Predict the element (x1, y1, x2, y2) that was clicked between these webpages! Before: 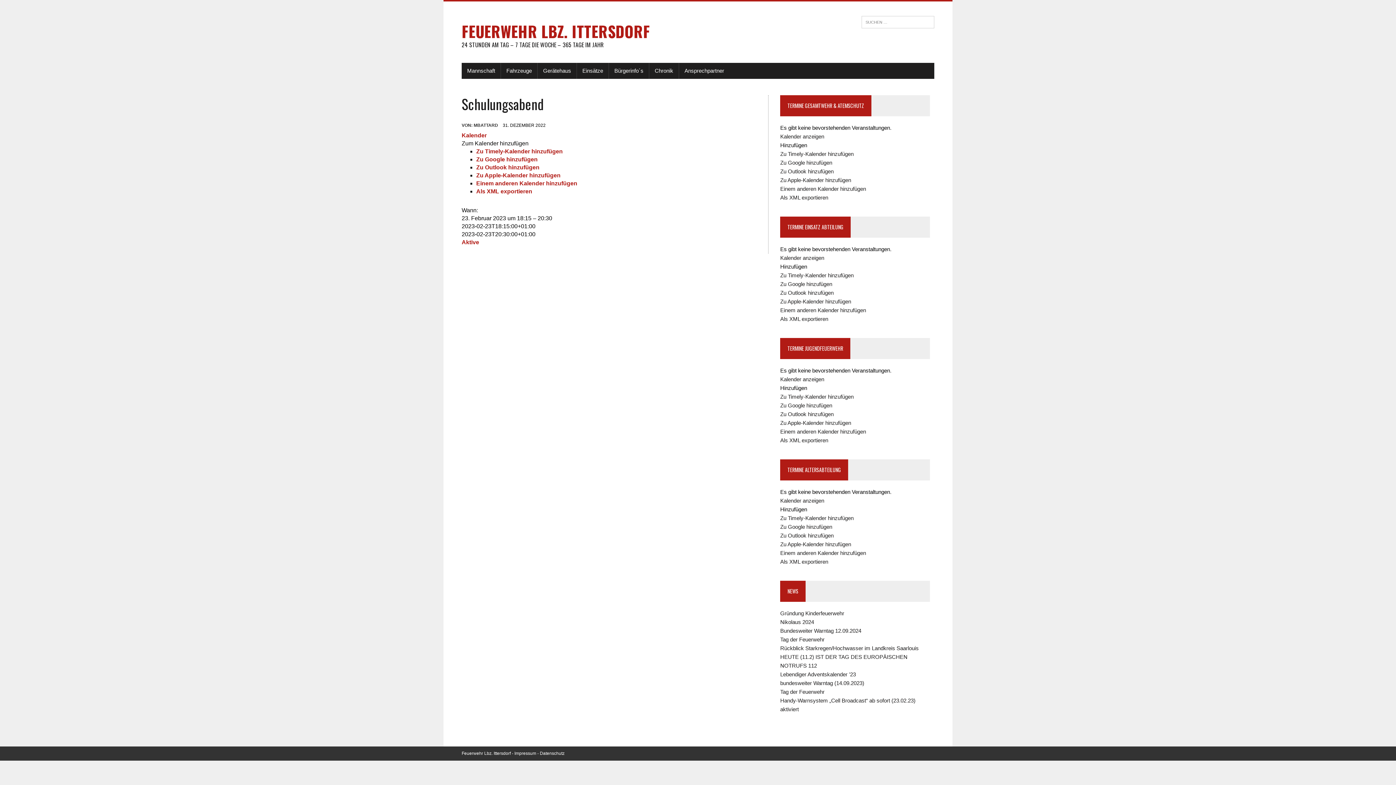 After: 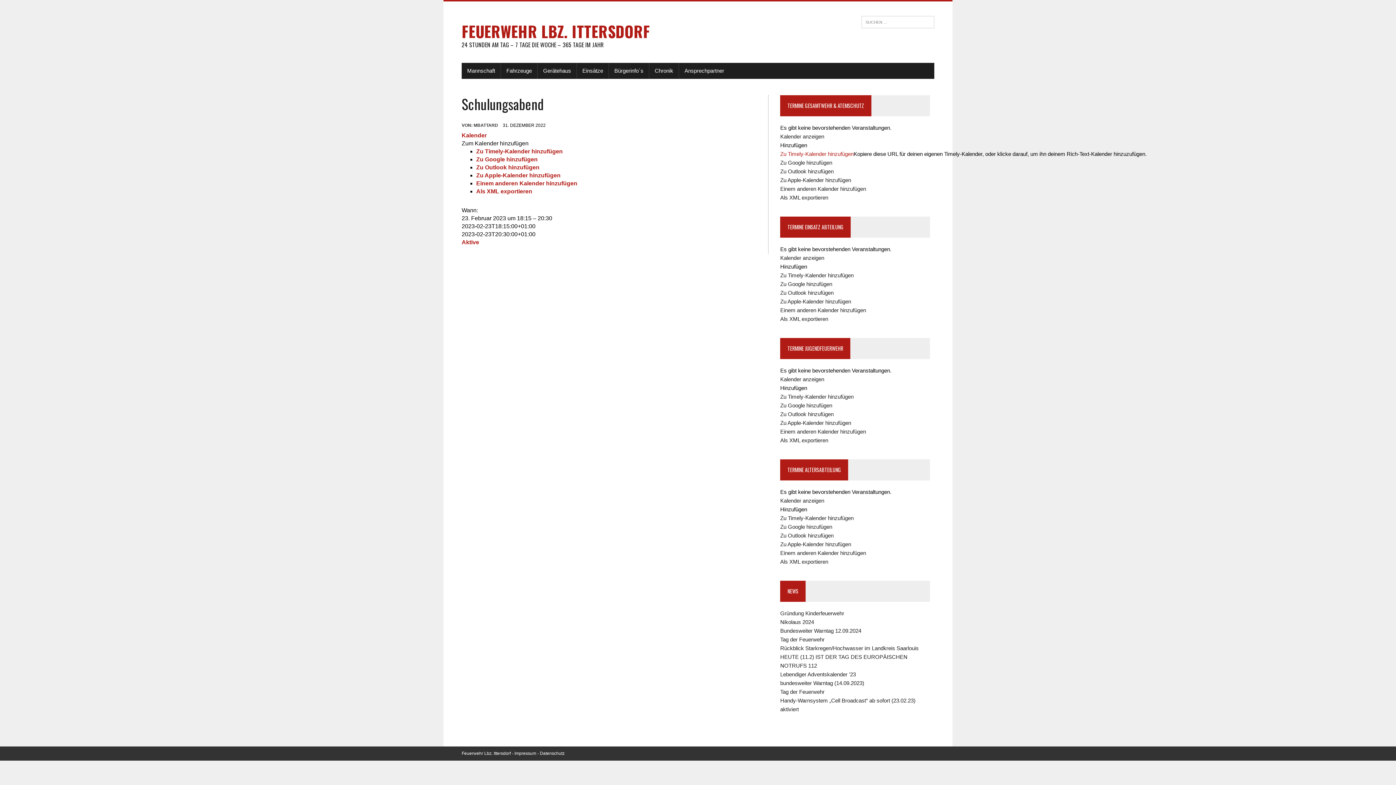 Action: label: Zu Timely-Kalender hinzufügen bbox: (780, 150, 853, 157)